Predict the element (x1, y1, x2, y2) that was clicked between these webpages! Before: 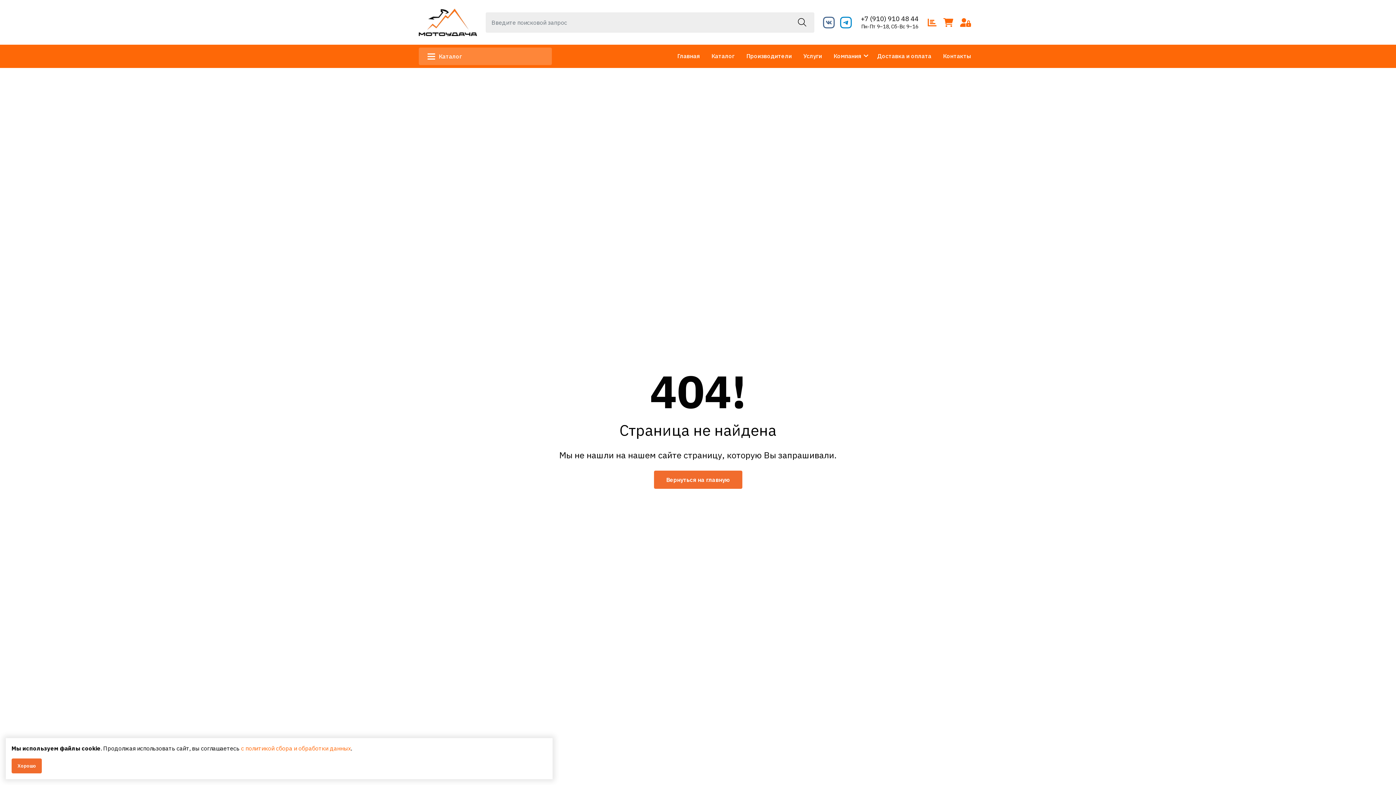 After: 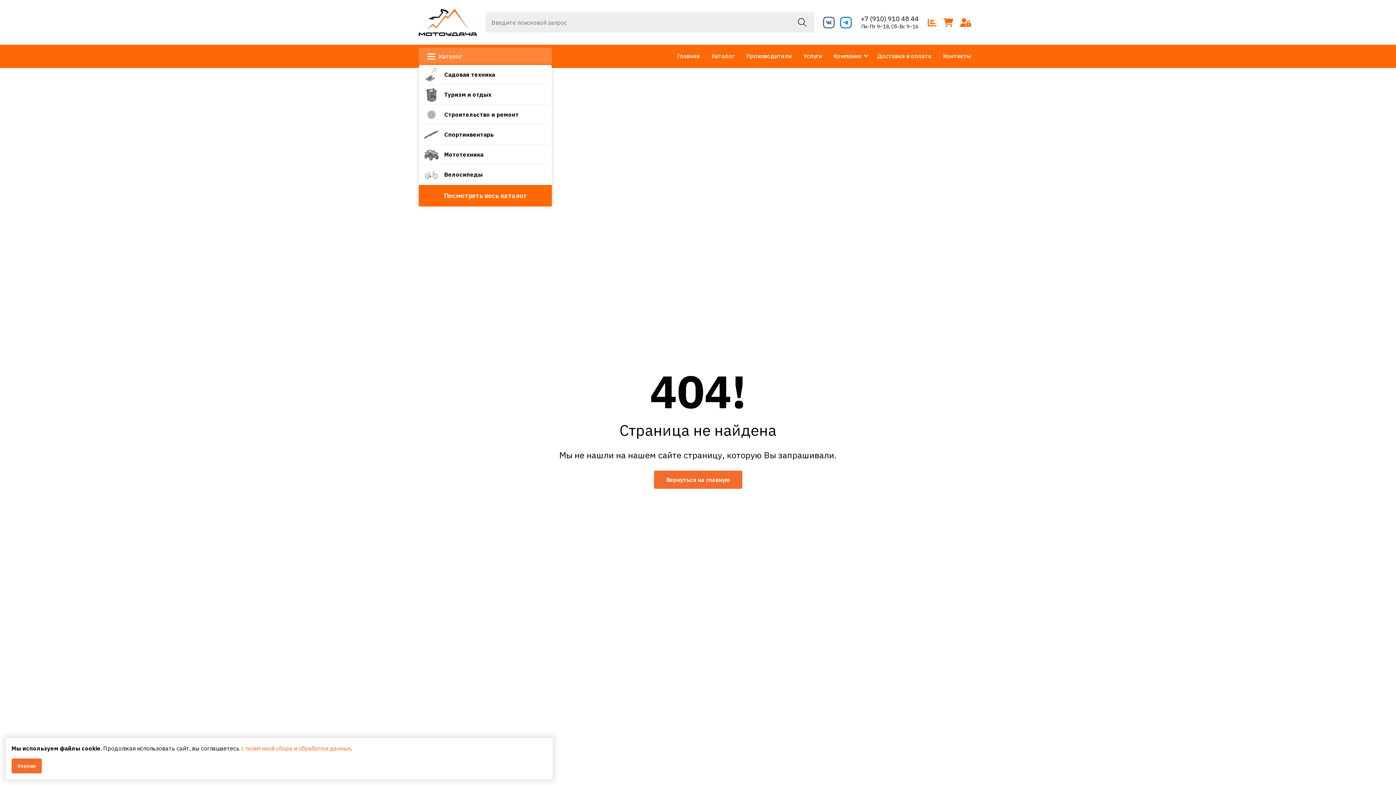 Action: label: Каталог bbox: (418, 47, 552, 65)